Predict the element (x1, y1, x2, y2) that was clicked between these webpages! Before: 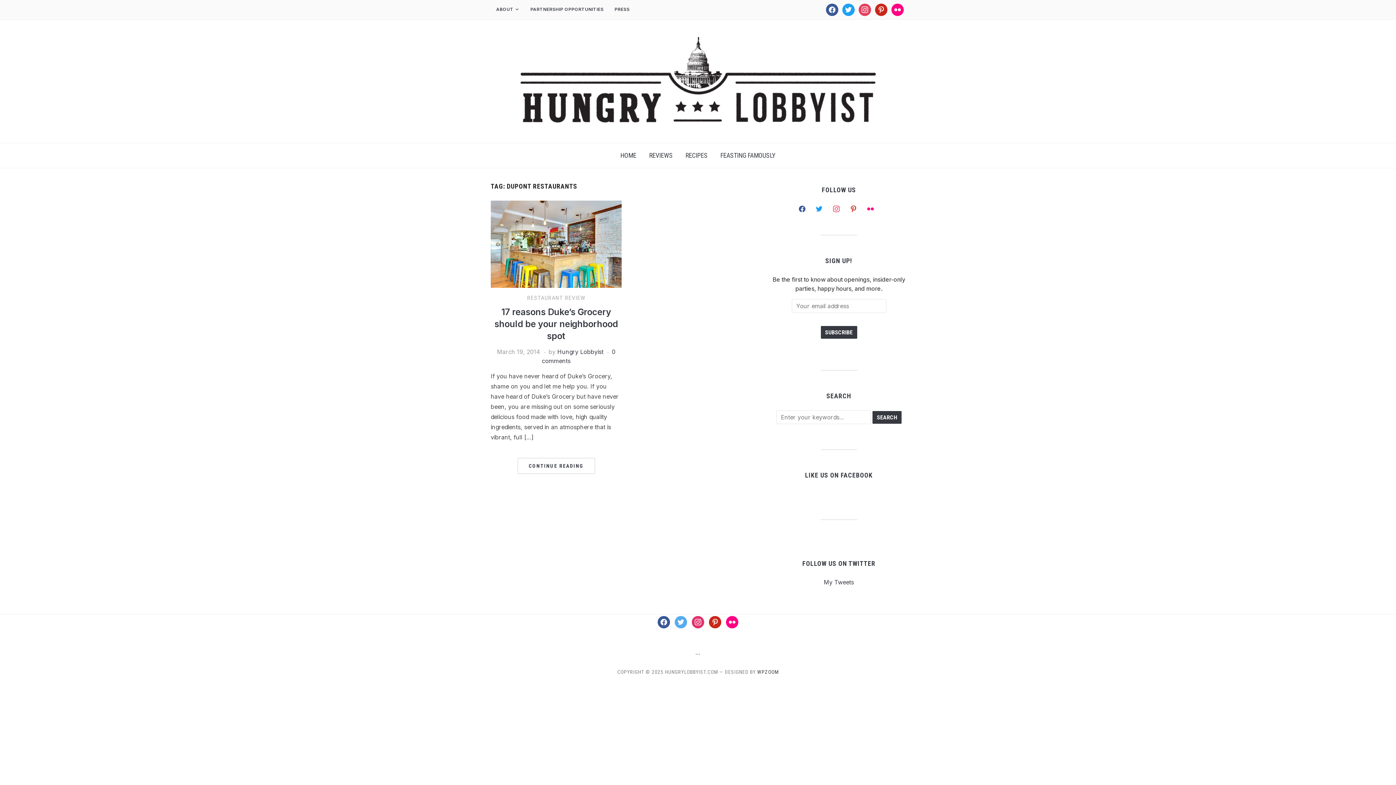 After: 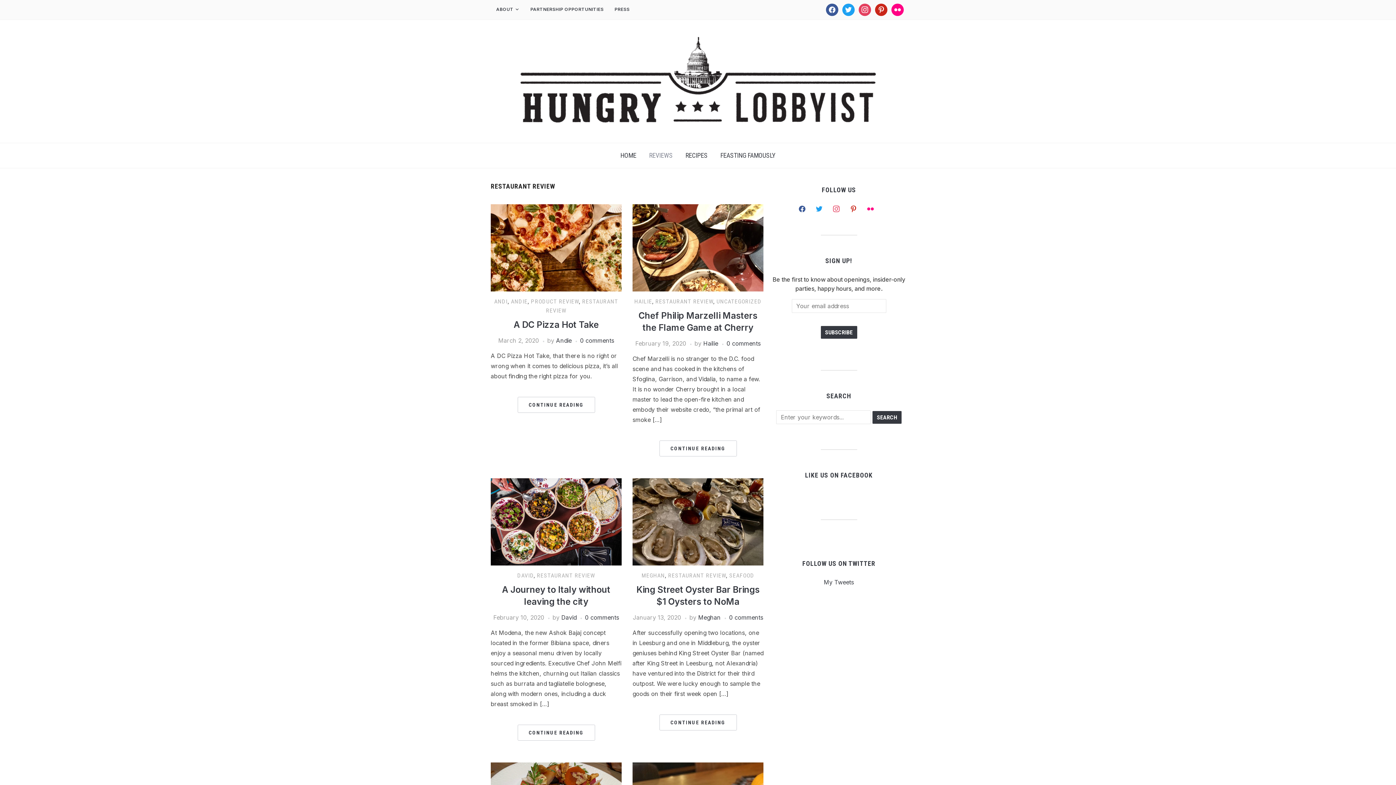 Action: bbox: (643, 146, 678, 164) label: REVIEWS